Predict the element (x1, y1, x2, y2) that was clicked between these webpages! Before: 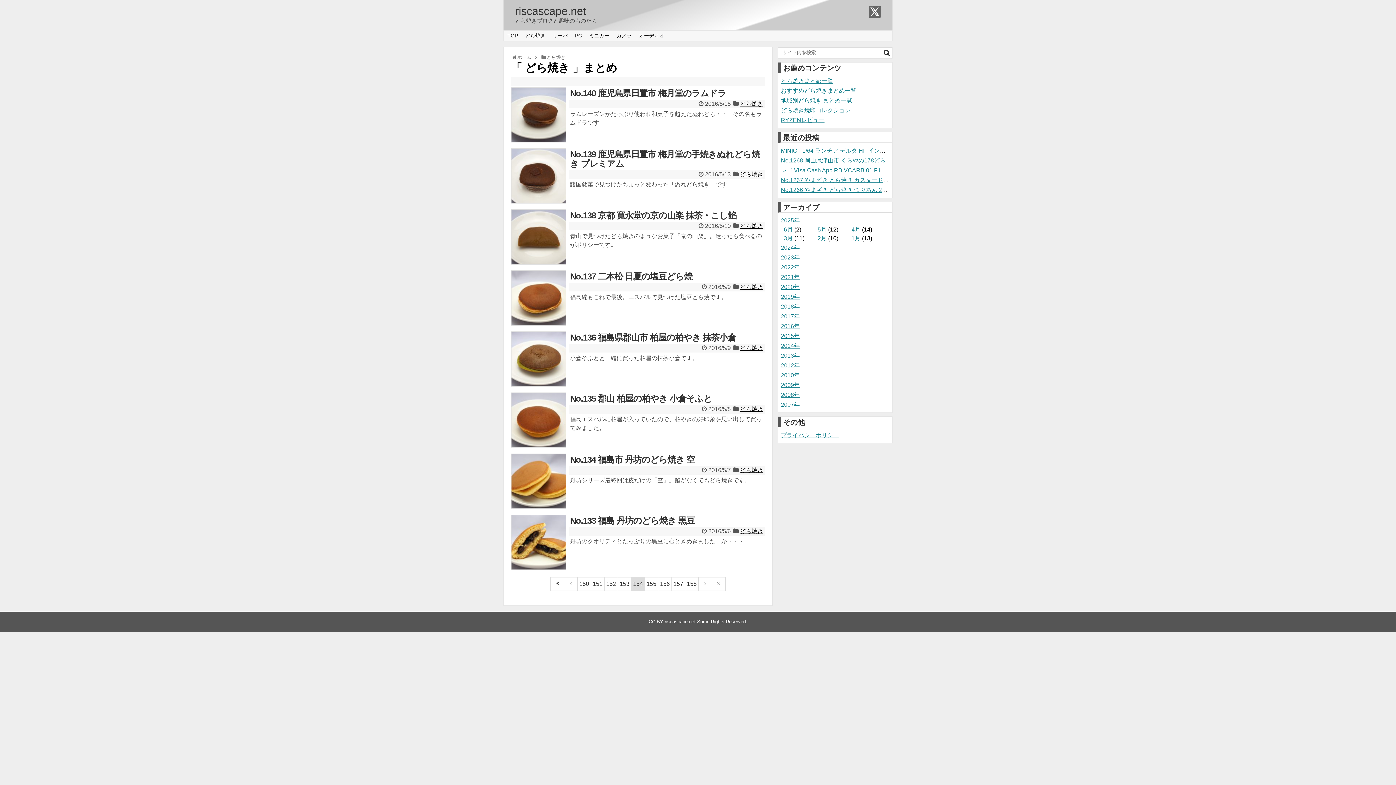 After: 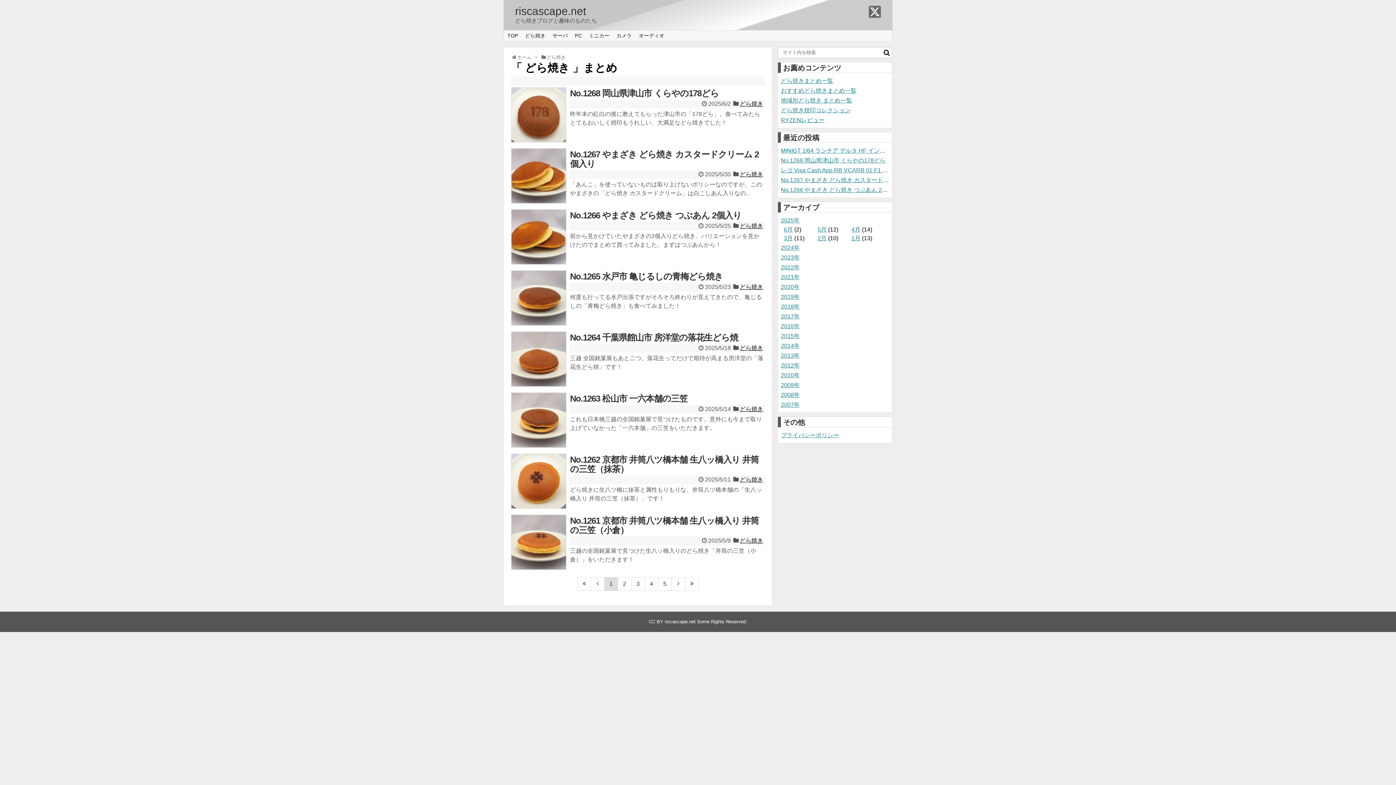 Action: label: First bbox: (550, 577, 564, 591)